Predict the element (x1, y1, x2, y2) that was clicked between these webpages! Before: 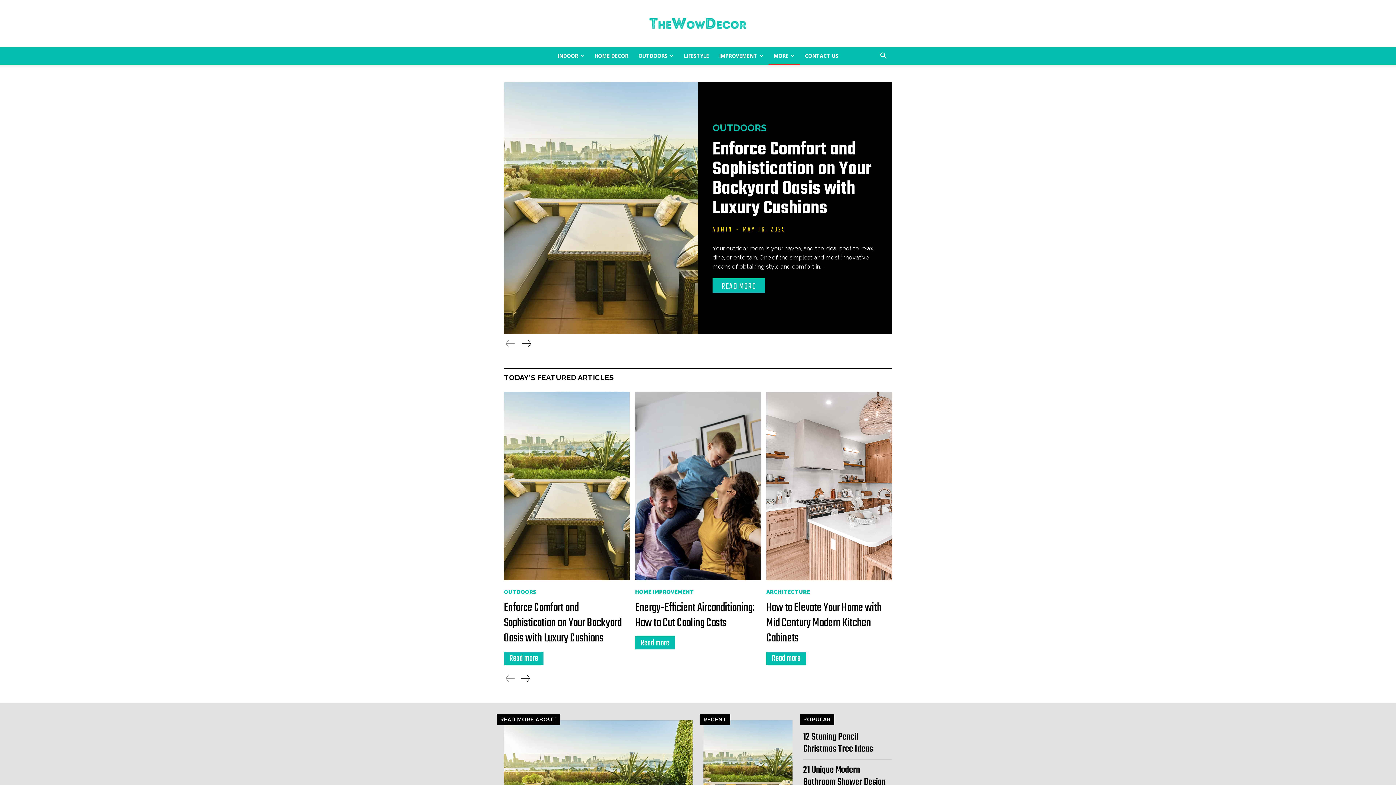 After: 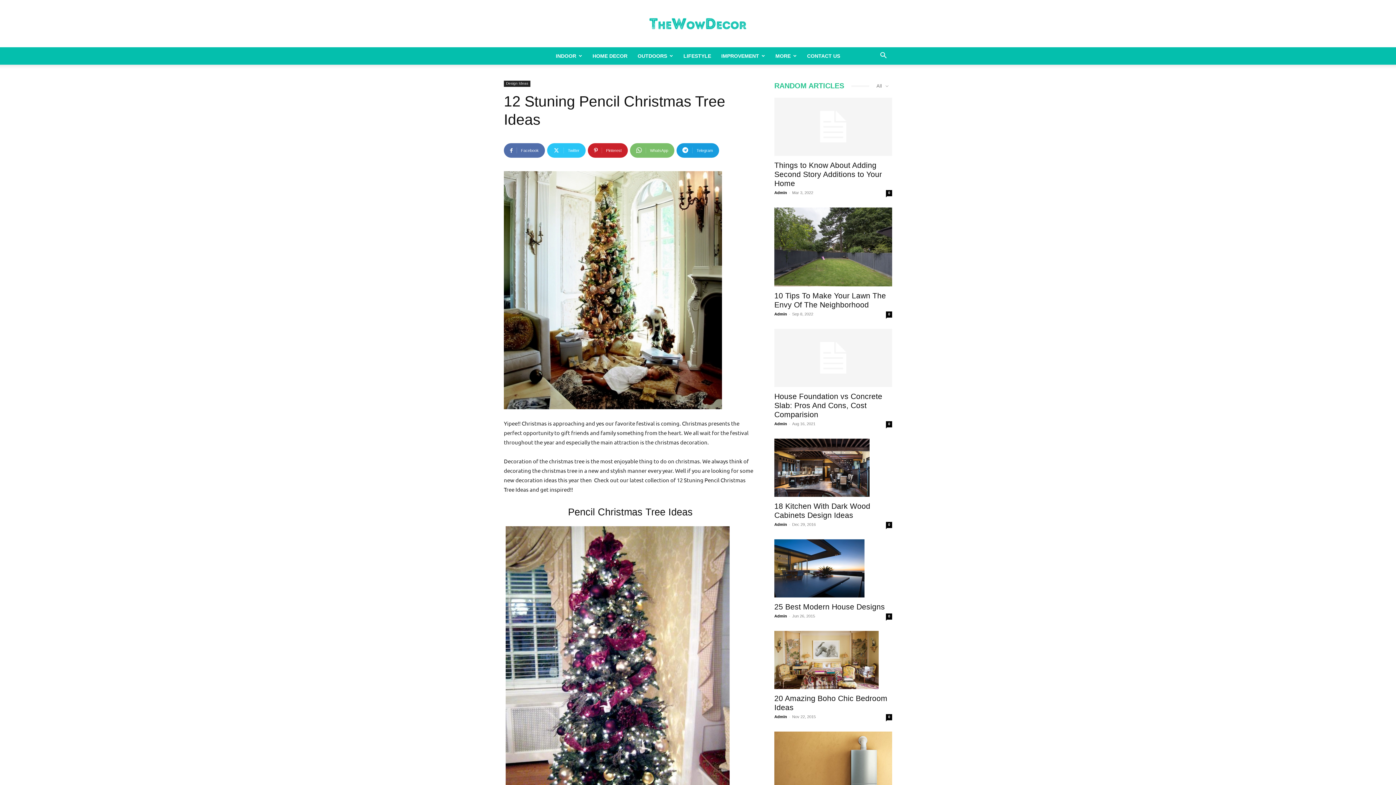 Action: label: 12 Stuning Pencil Christmas Tree Ideas bbox: (803, 730, 873, 756)